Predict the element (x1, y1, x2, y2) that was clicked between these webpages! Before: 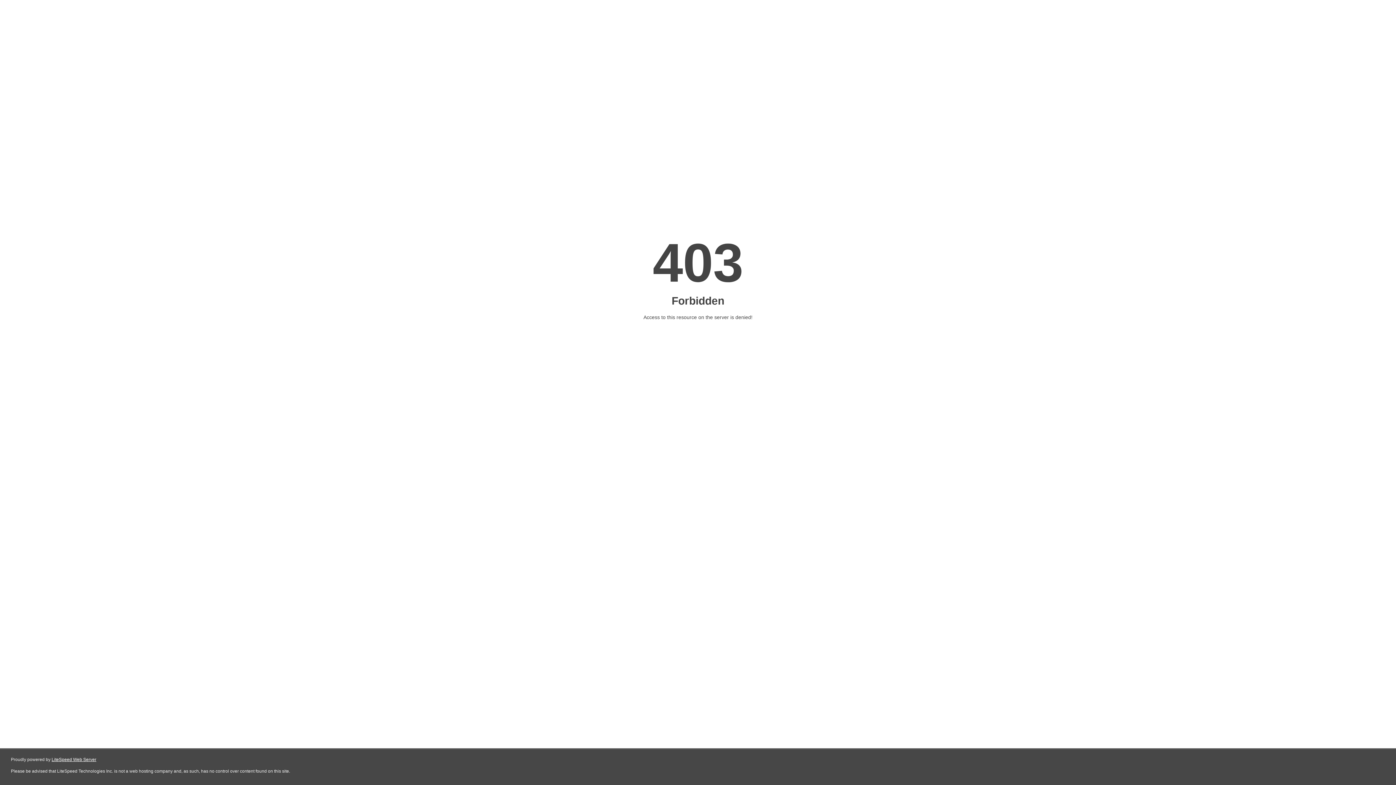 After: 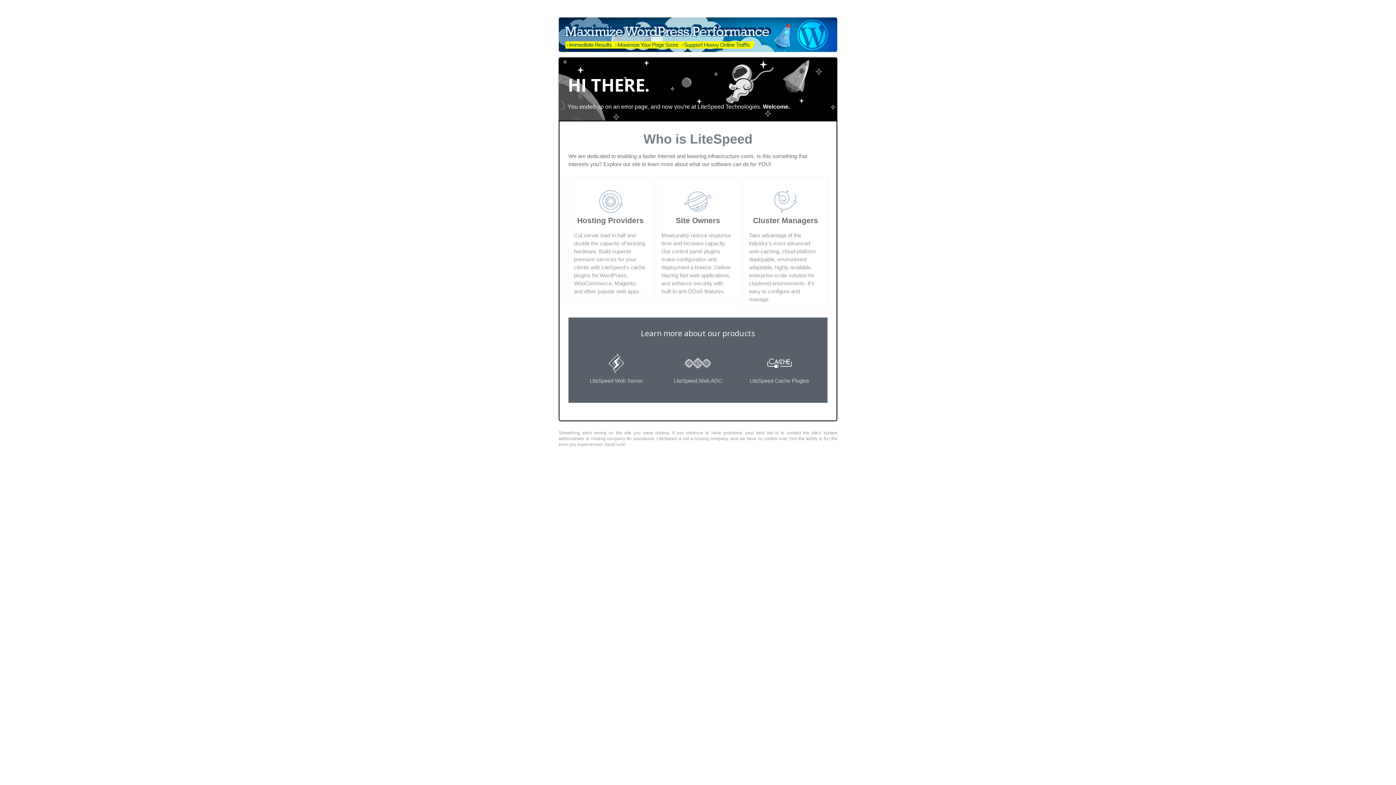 Action: bbox: (51, 757, 96, 762) label: LiteSpeed Web Server